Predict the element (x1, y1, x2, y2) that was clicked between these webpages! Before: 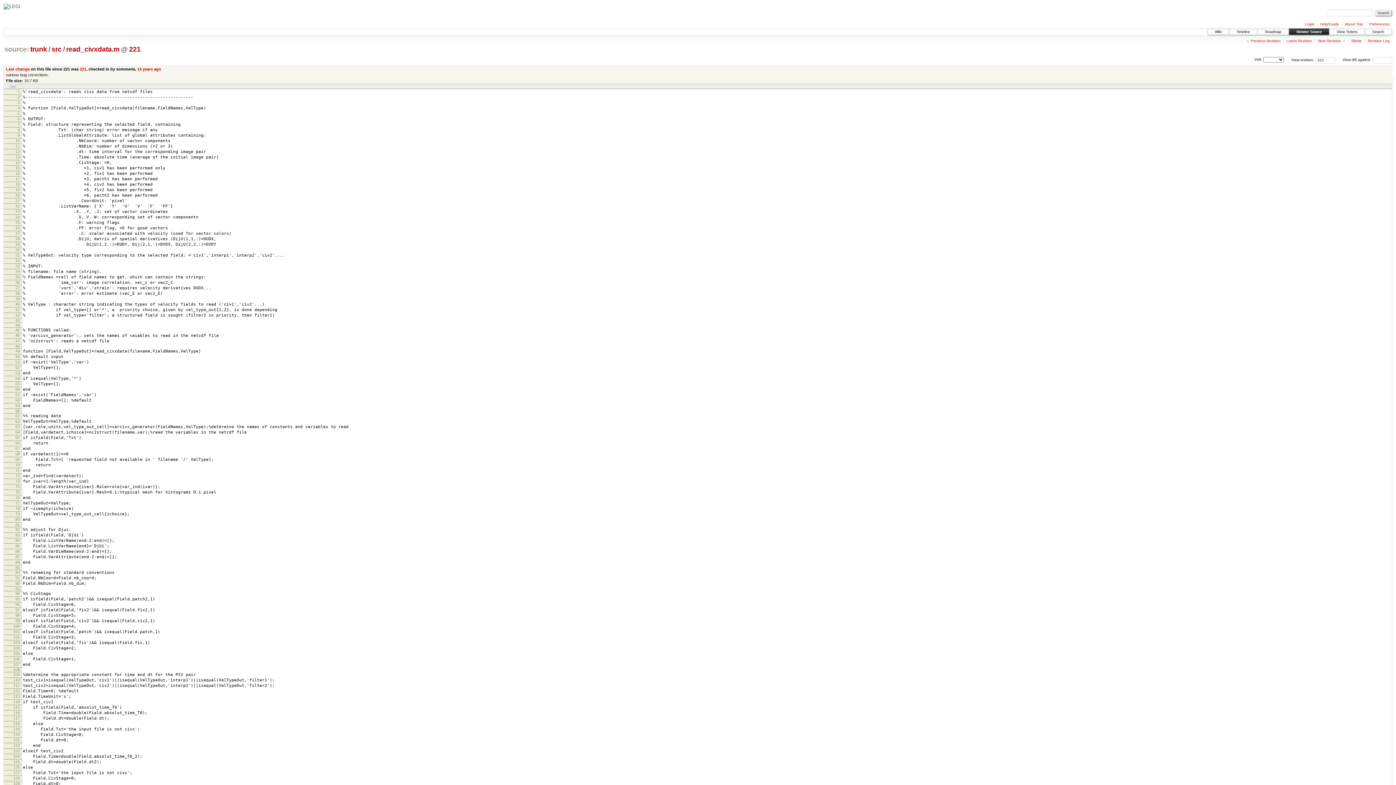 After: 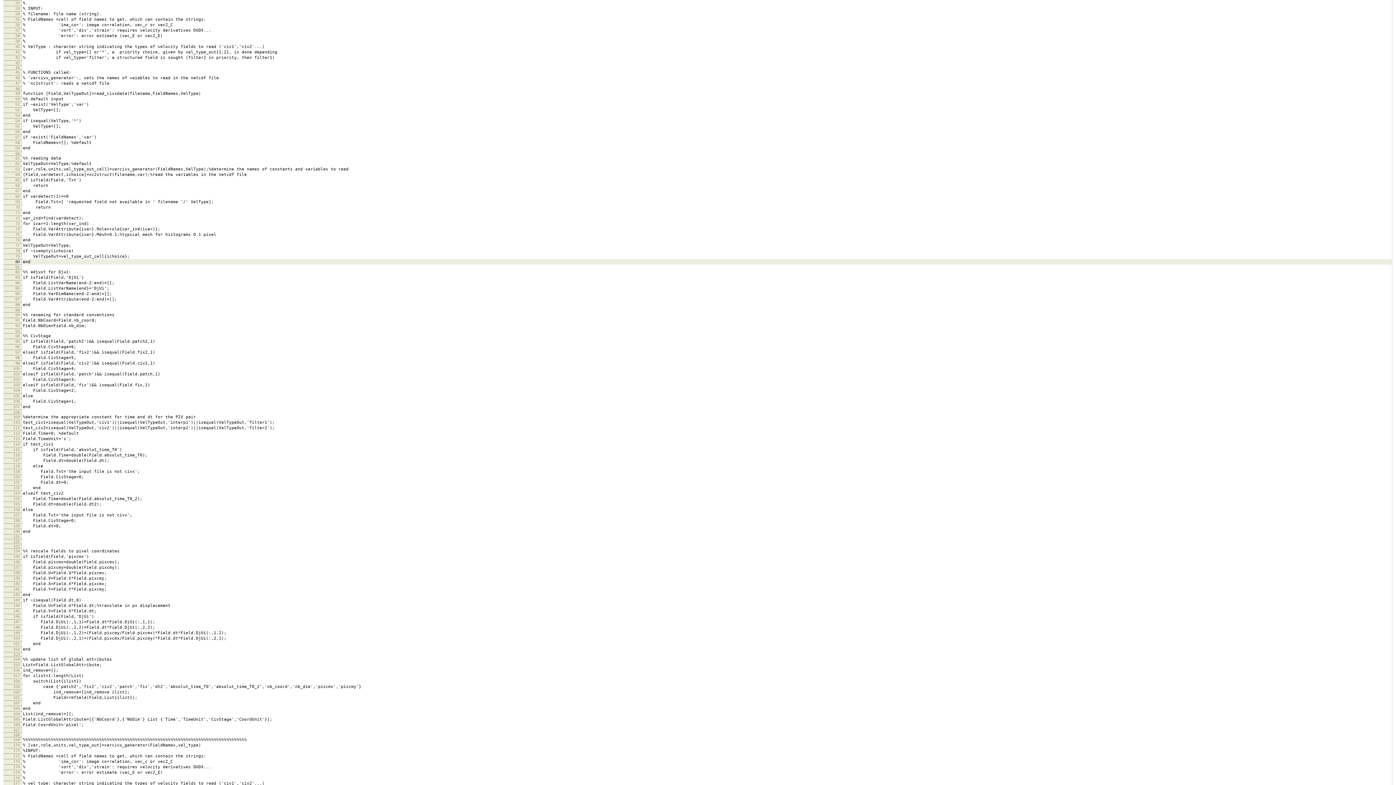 Action: label: 32 bbox: (15, 258, 19, 262)